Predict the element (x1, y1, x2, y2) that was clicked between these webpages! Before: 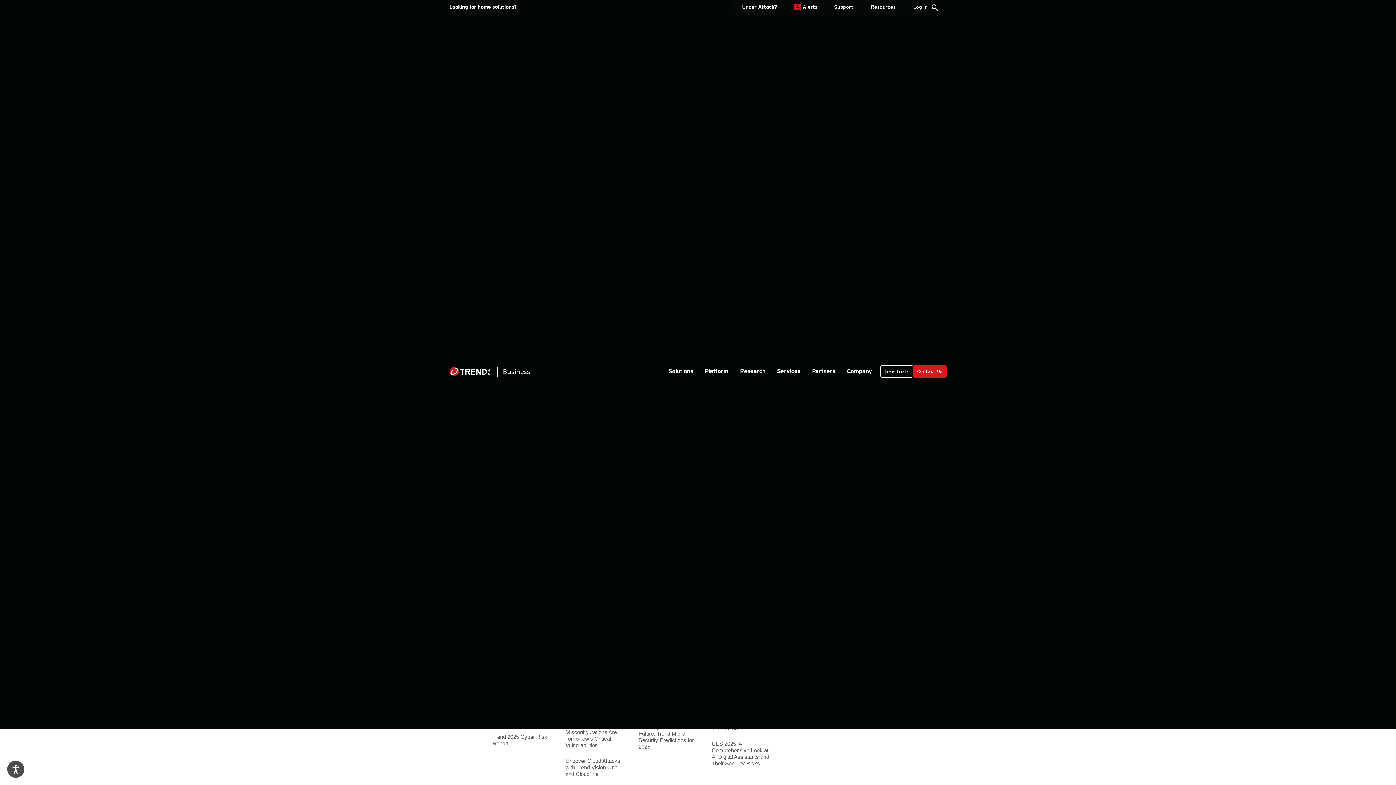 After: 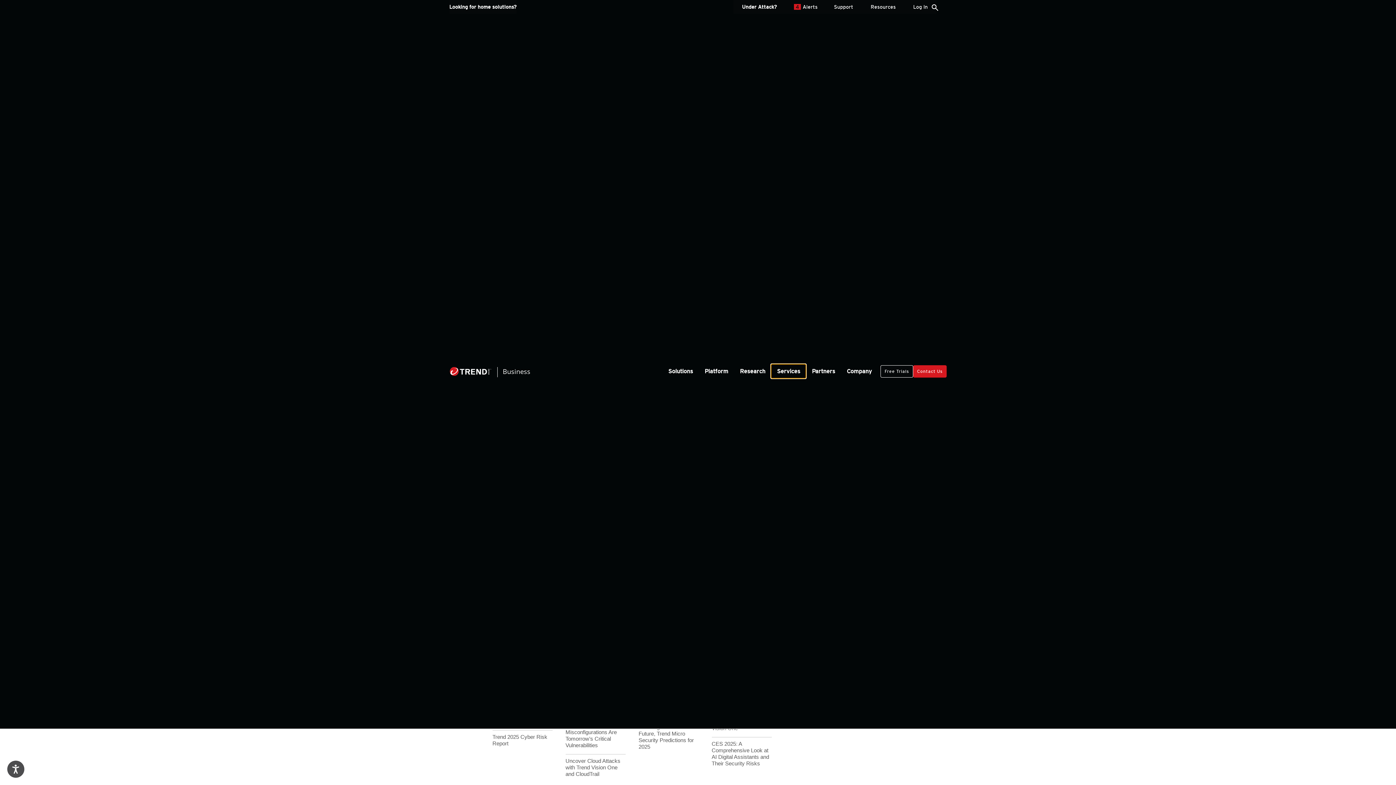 Action: label: Services bbox: (771, 364, 806, 378)